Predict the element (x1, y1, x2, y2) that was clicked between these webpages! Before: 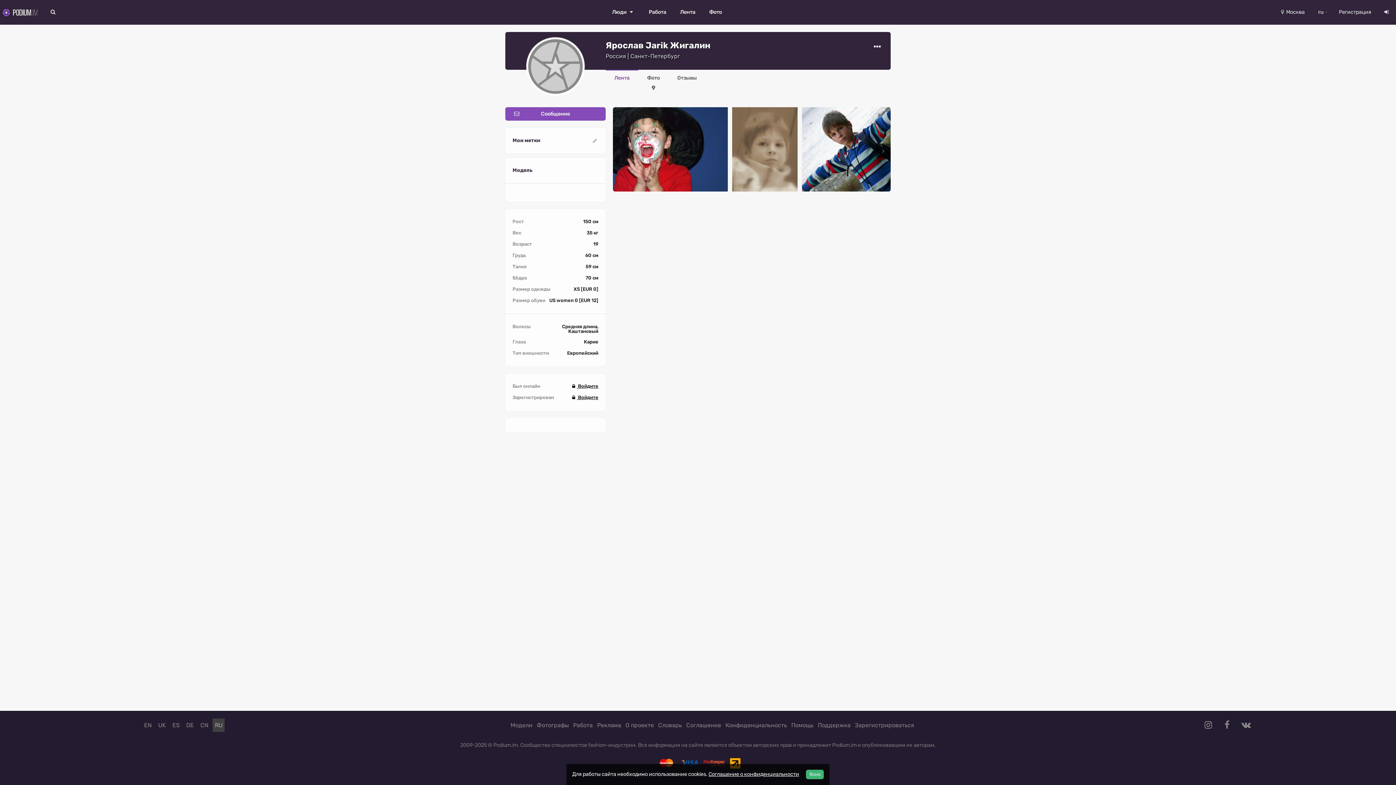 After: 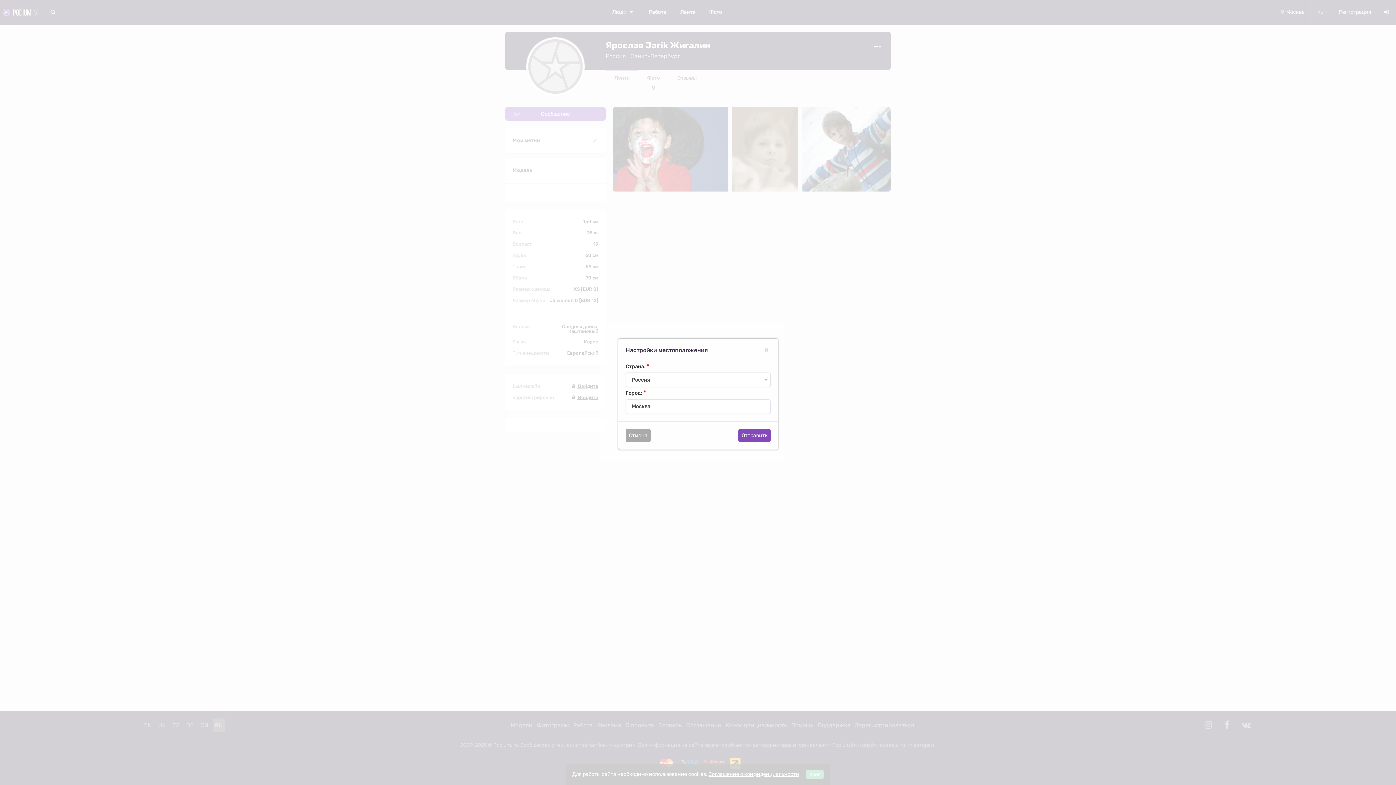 Action: label: Москва bbox: (1271, 0, 1310, 24)